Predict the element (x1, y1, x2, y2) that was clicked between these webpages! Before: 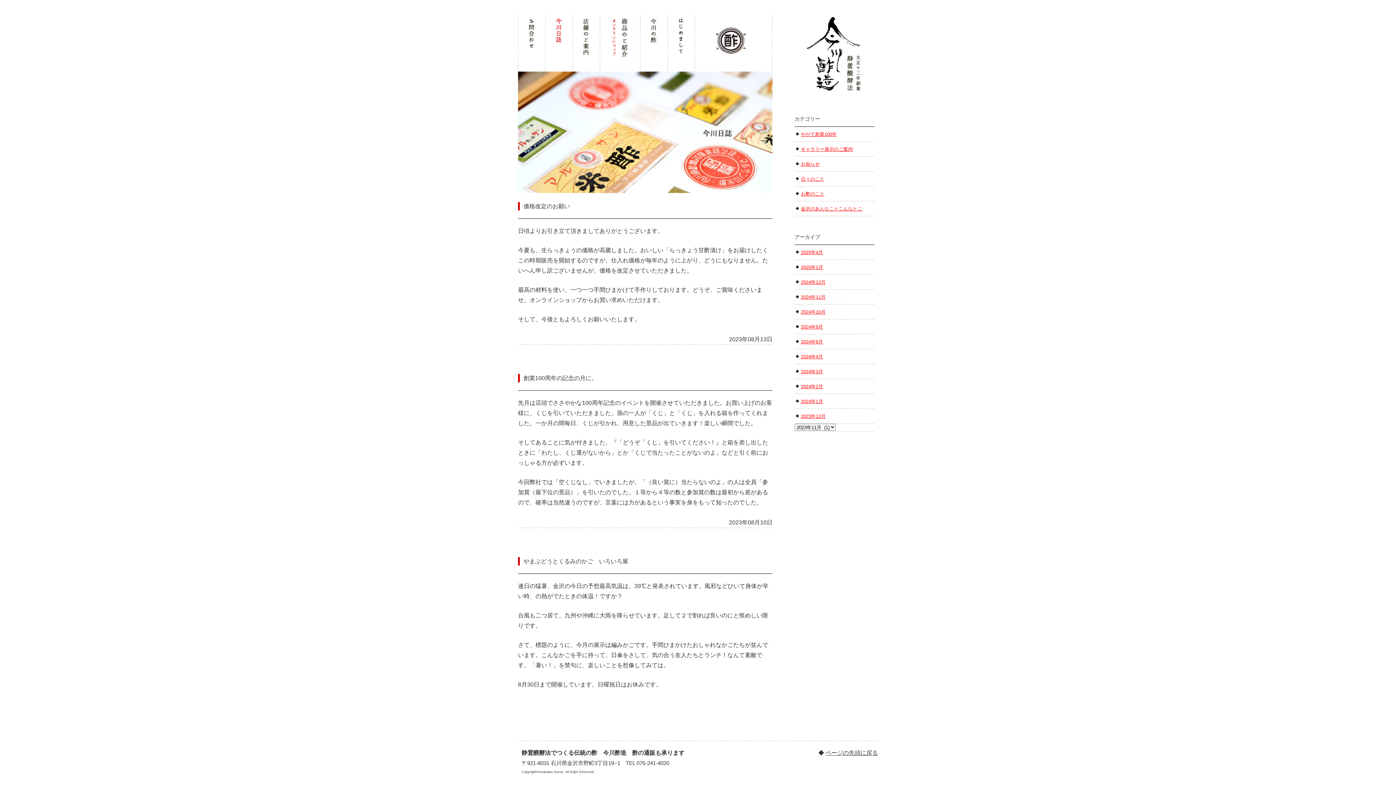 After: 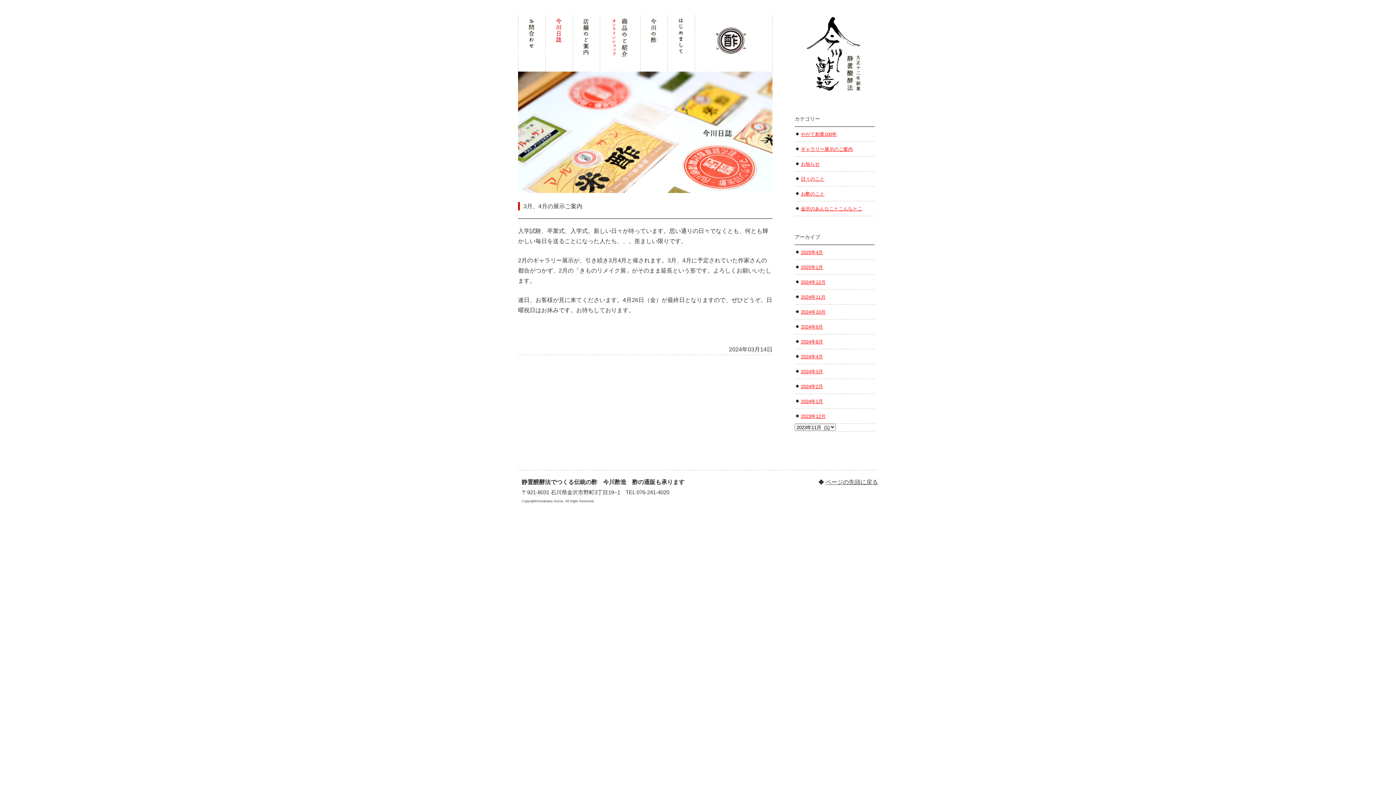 Action: label: 2024年3月 bbox: (794, 364, 874, 379)